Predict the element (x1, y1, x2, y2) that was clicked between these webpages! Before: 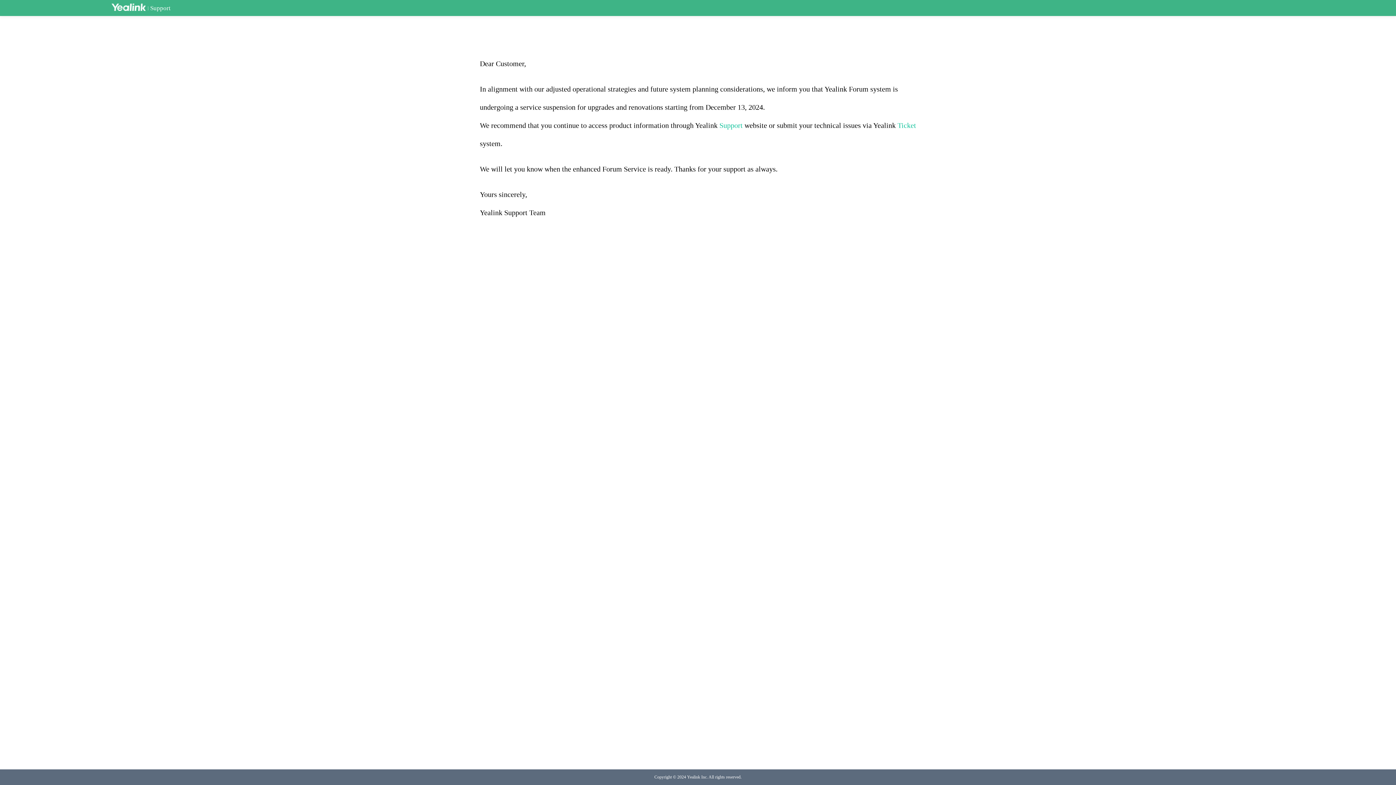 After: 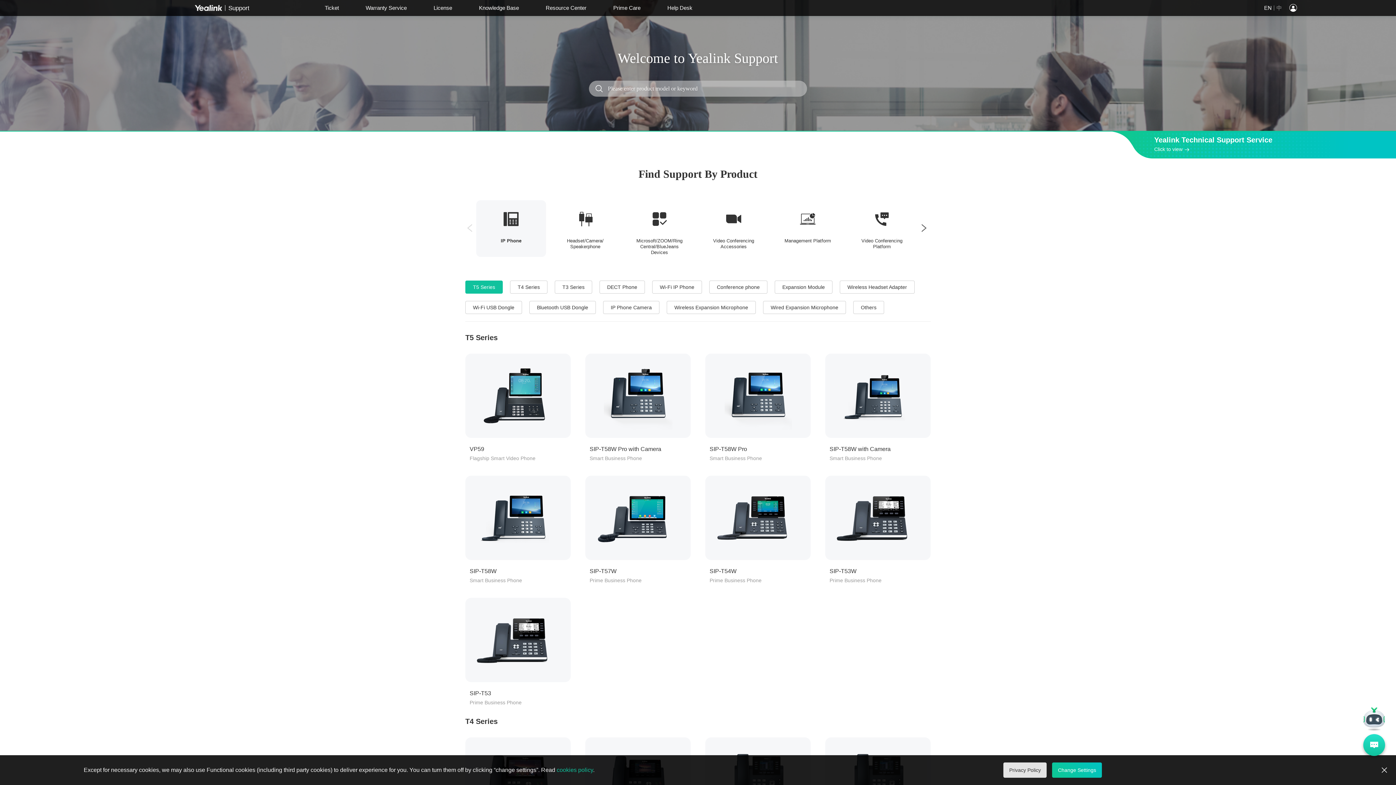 Action: bbox: (719, 121, 742, 129) label: Support